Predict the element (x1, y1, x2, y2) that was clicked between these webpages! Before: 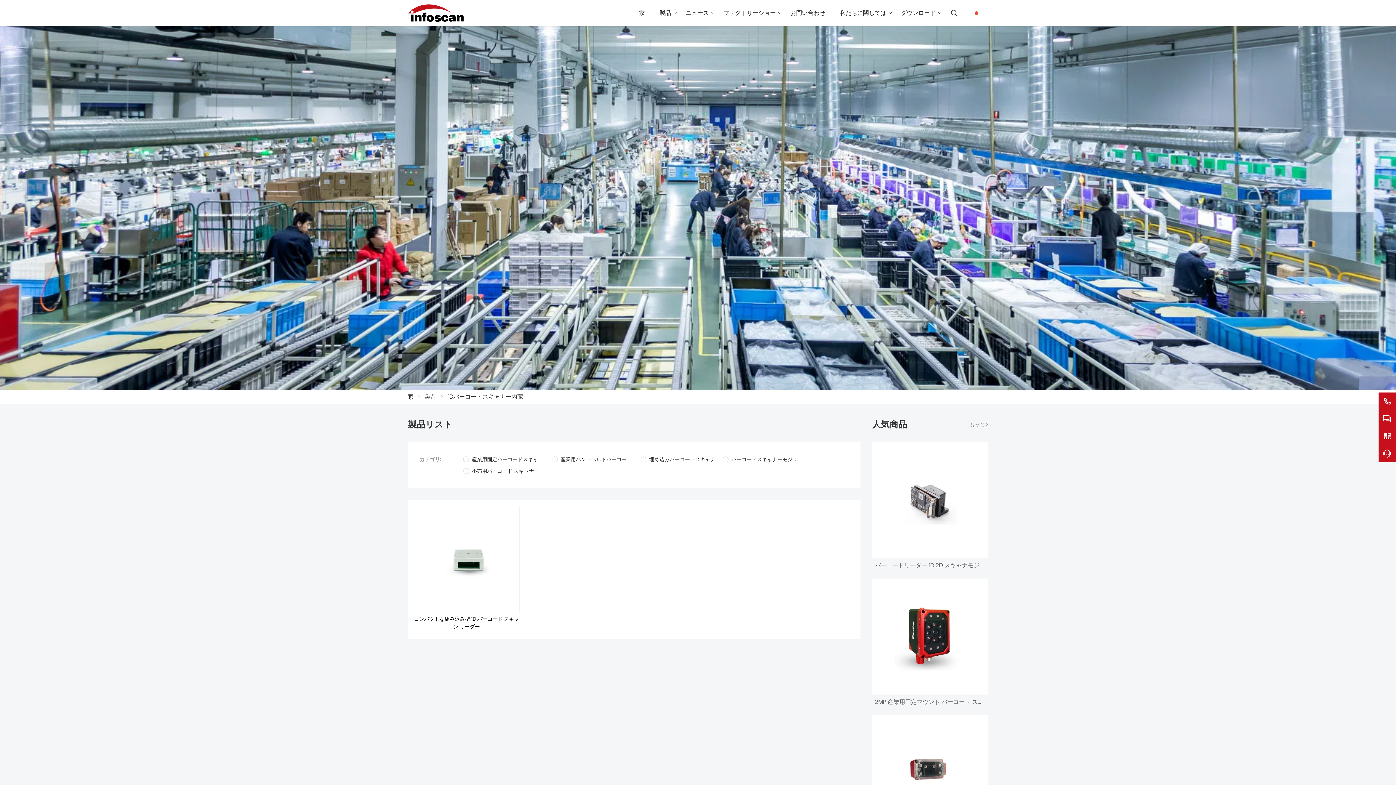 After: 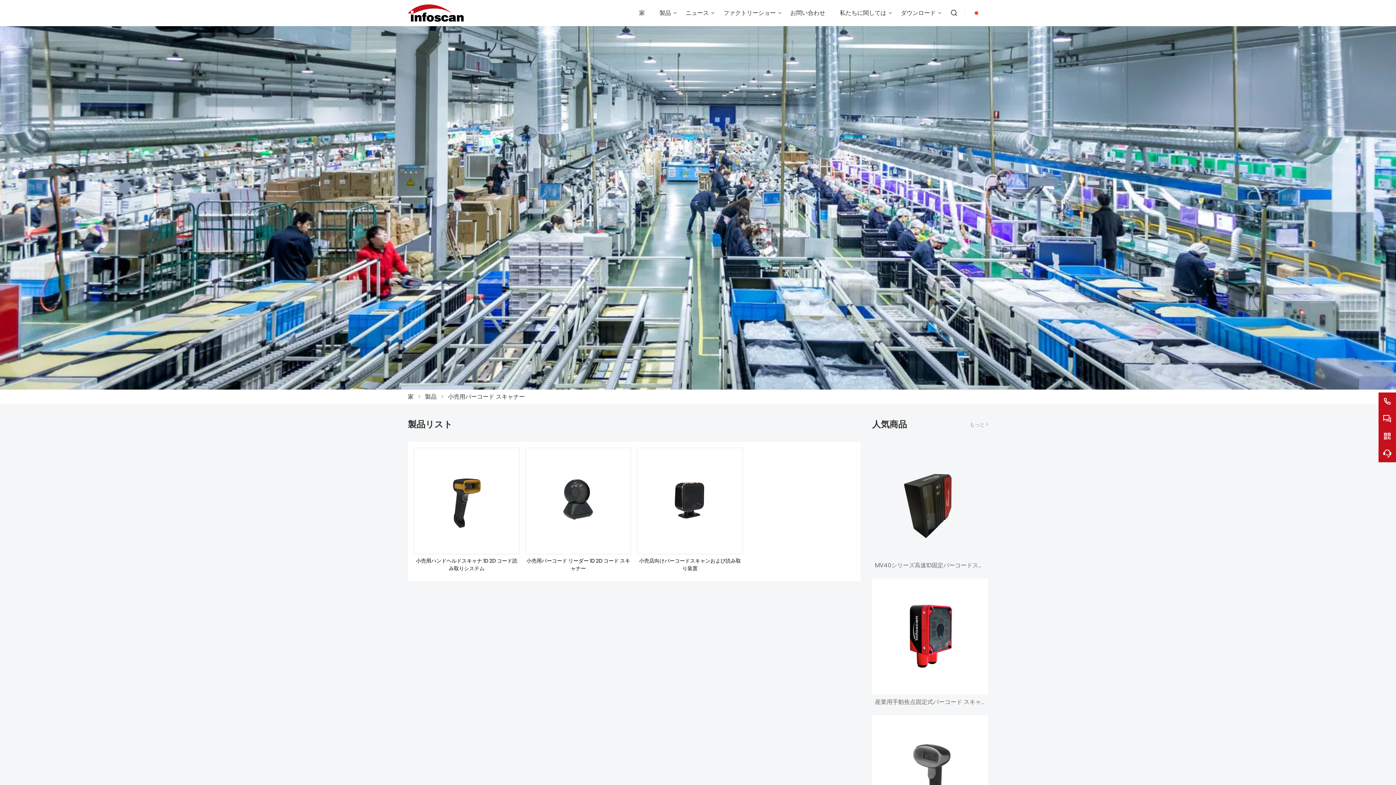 Action: bbox: (463, 465, 539, 477) label: 小売用バーコード スキャナー